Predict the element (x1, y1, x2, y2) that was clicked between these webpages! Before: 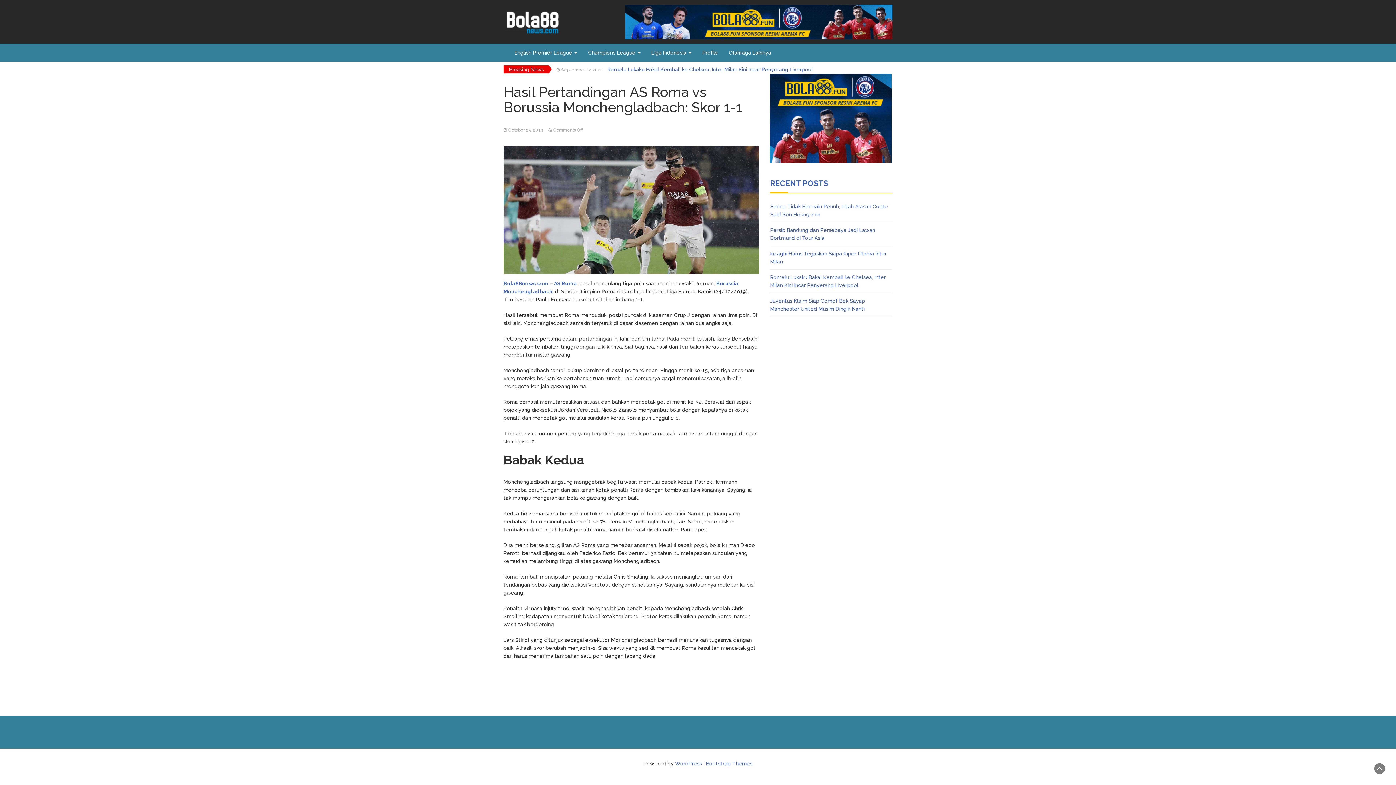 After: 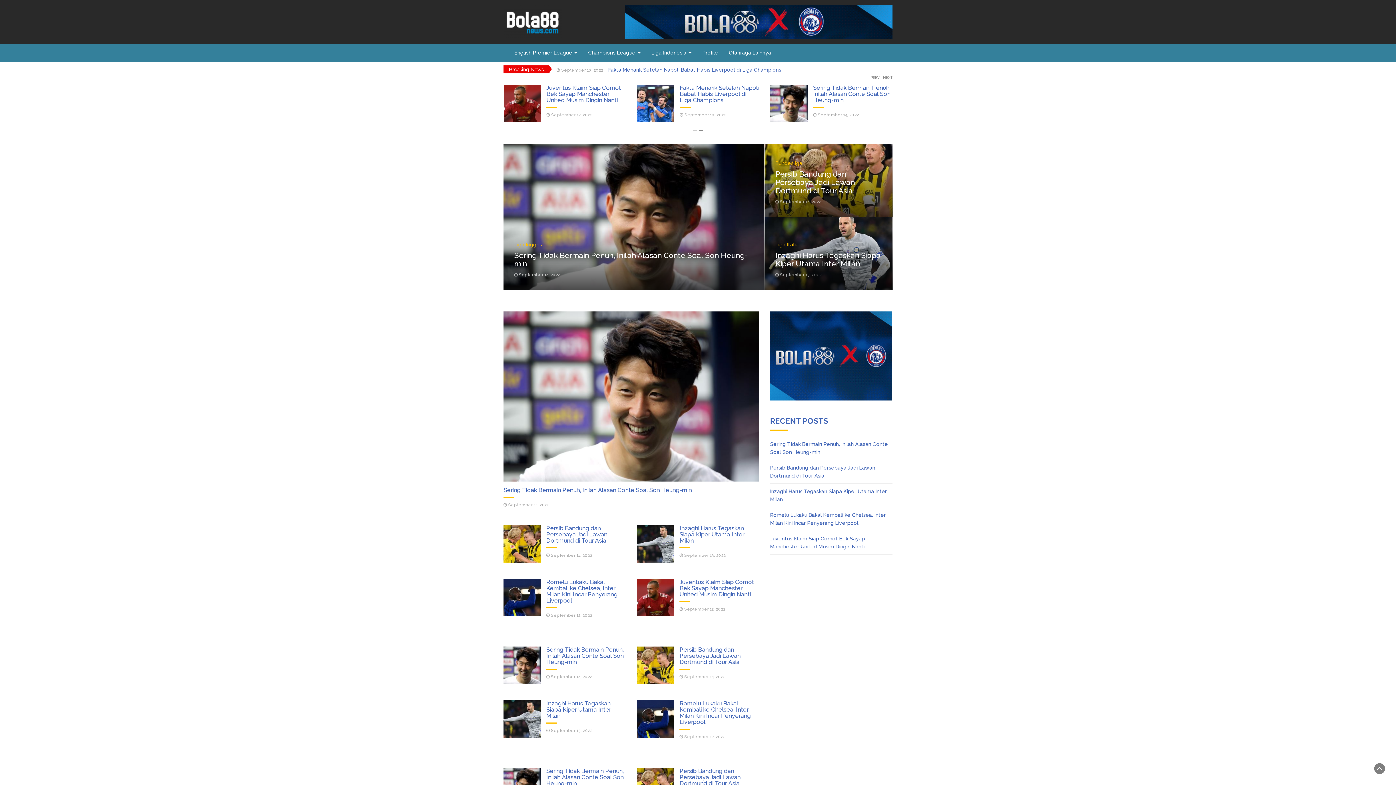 Action: label: Bola88news.com bbox: (503, 280, 548, 286)